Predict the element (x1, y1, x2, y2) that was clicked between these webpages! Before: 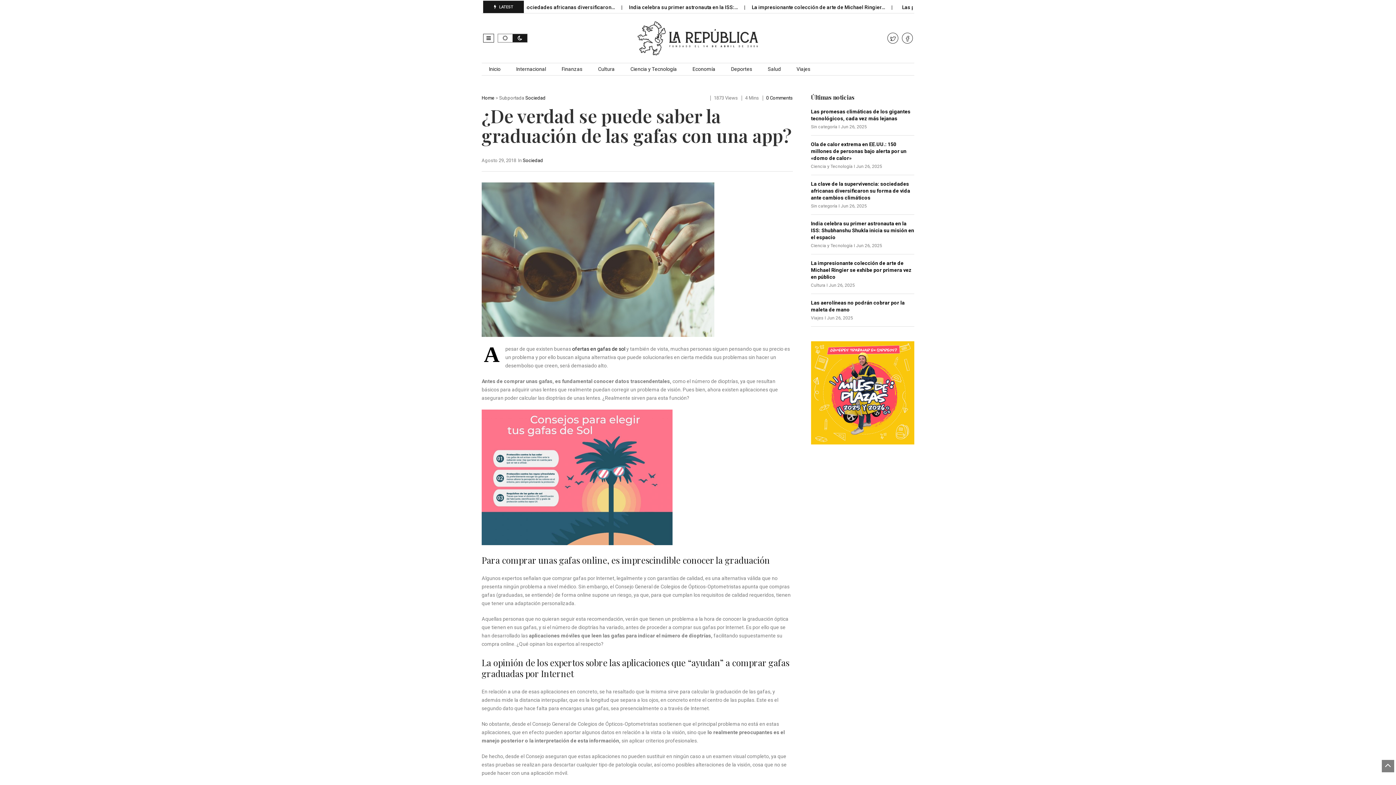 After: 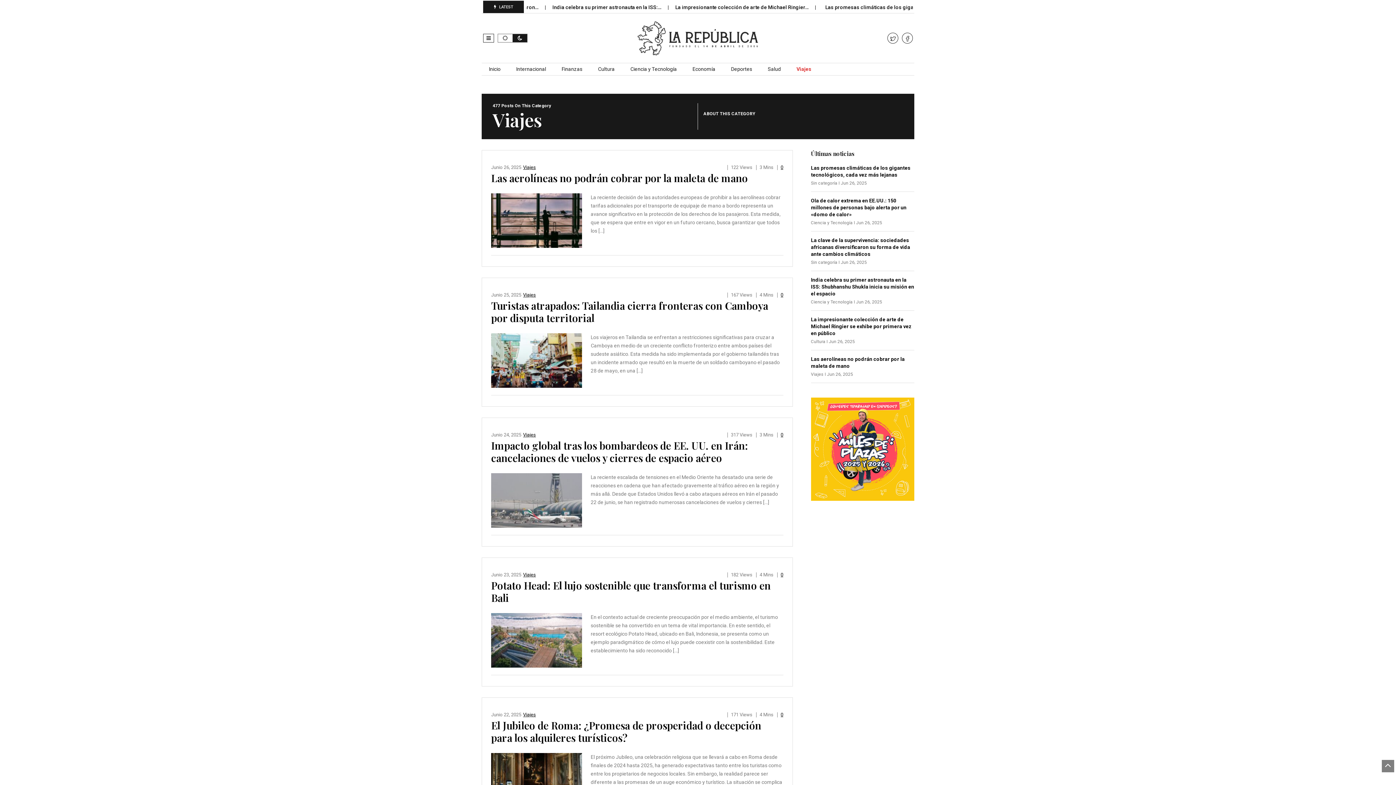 Action: label: Viajes bbox: (789, 63, 817, 75)